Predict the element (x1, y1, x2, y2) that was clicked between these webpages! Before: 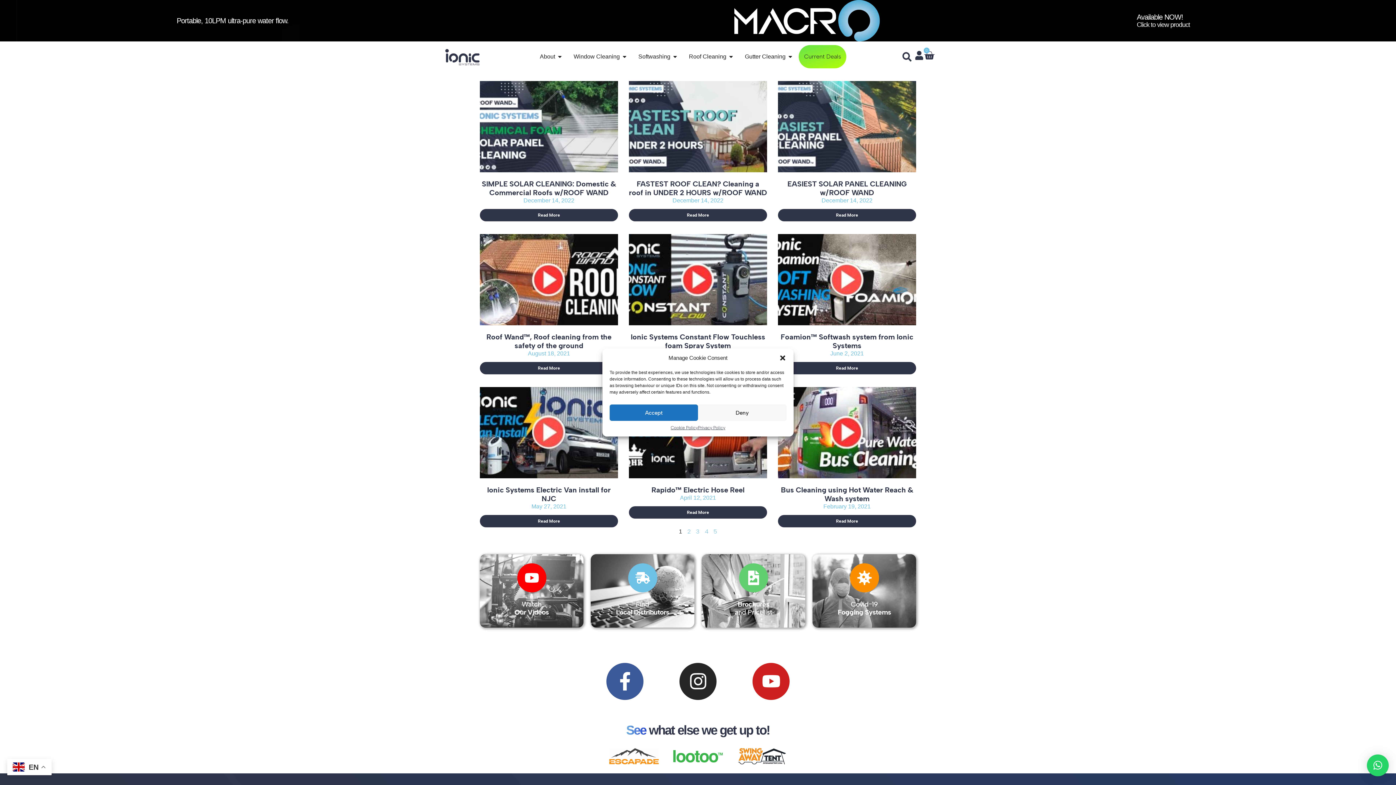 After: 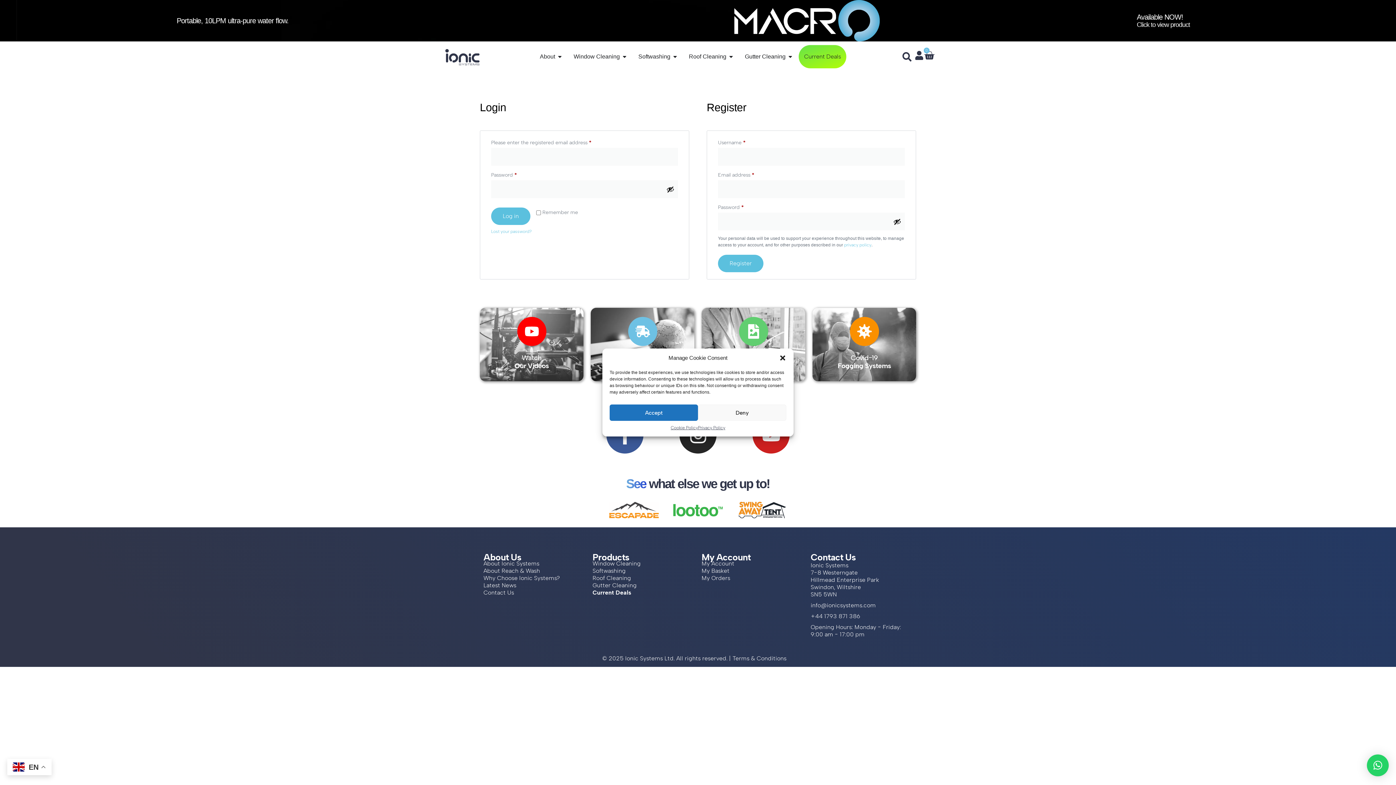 Action: bbox: (914, 51, 923, 60)